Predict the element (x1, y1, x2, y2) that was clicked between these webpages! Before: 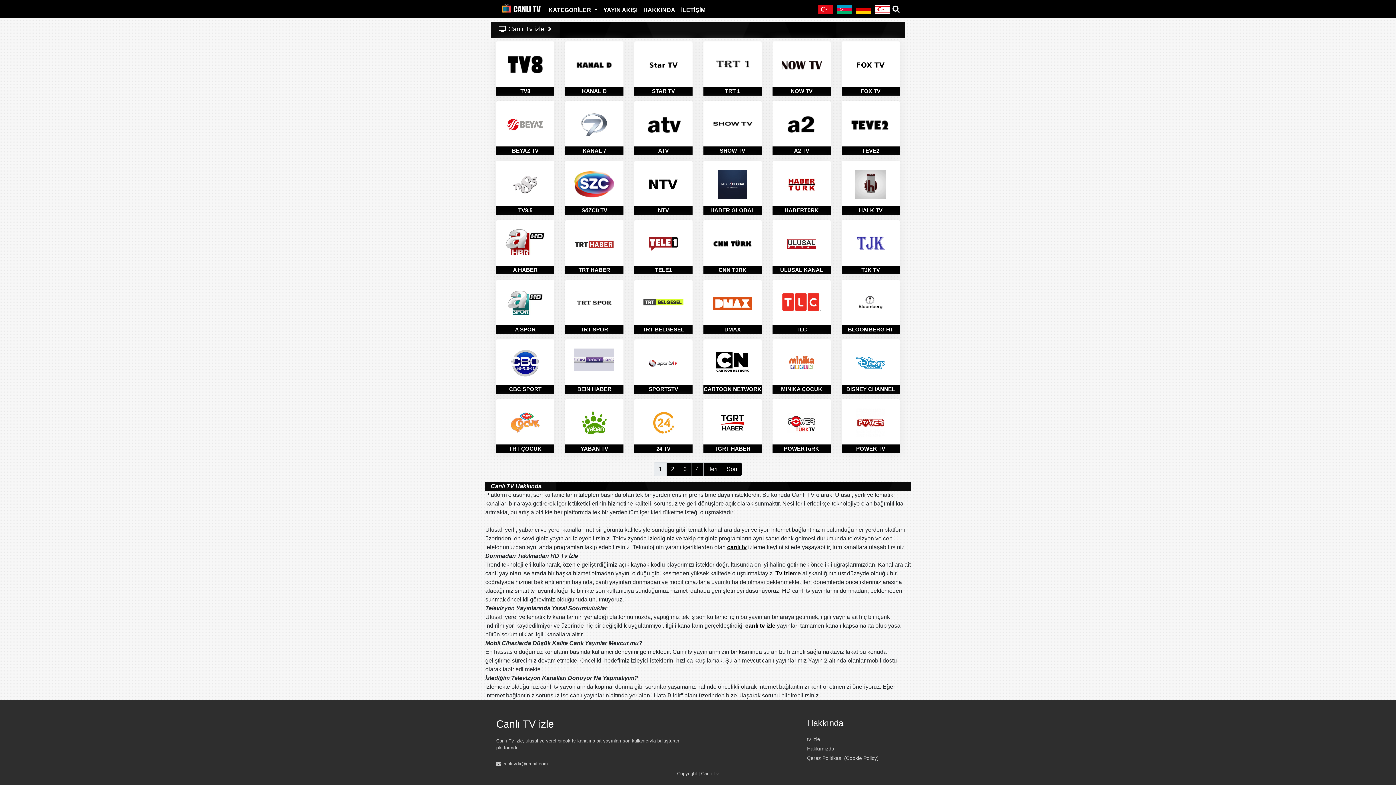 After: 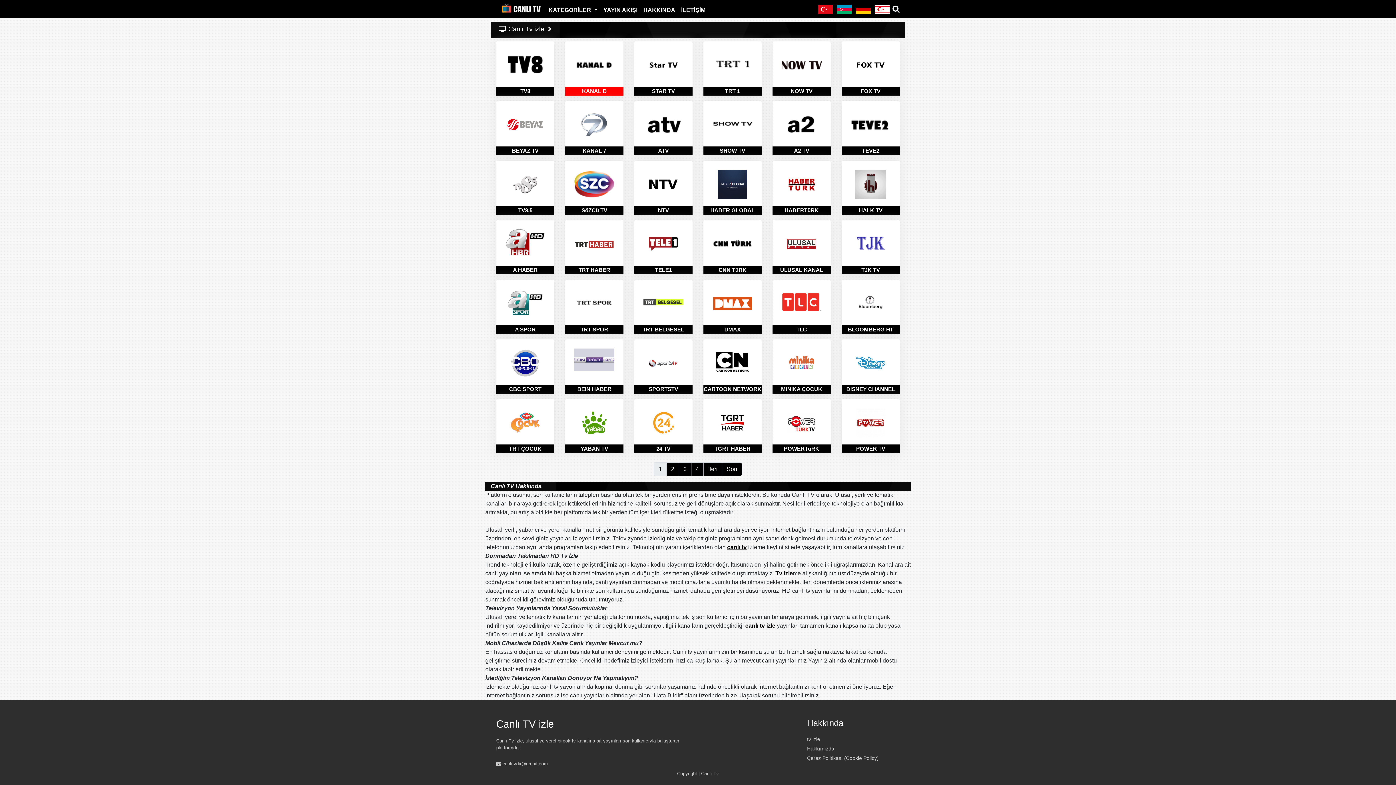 Action: bbox: (565, 41, 623, 95) label: KANAL D